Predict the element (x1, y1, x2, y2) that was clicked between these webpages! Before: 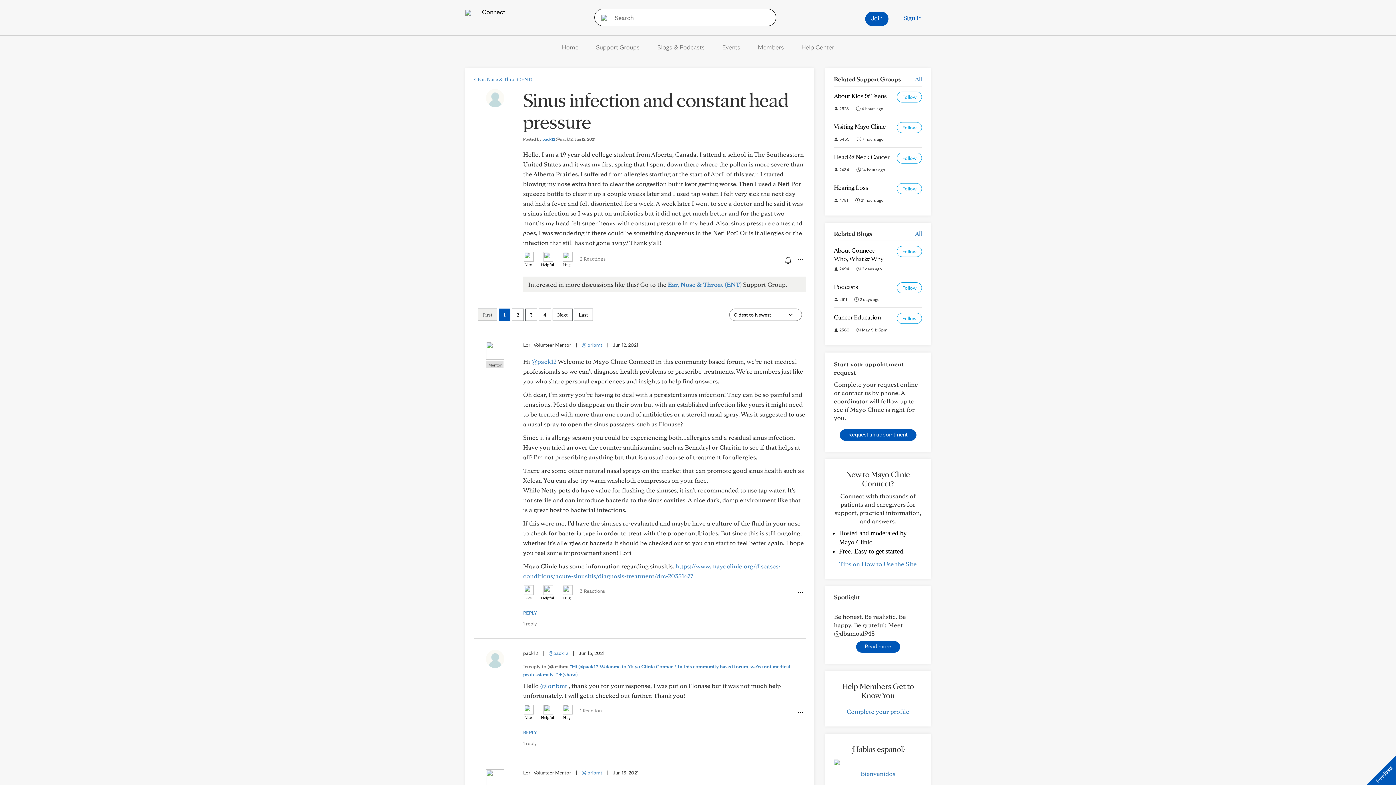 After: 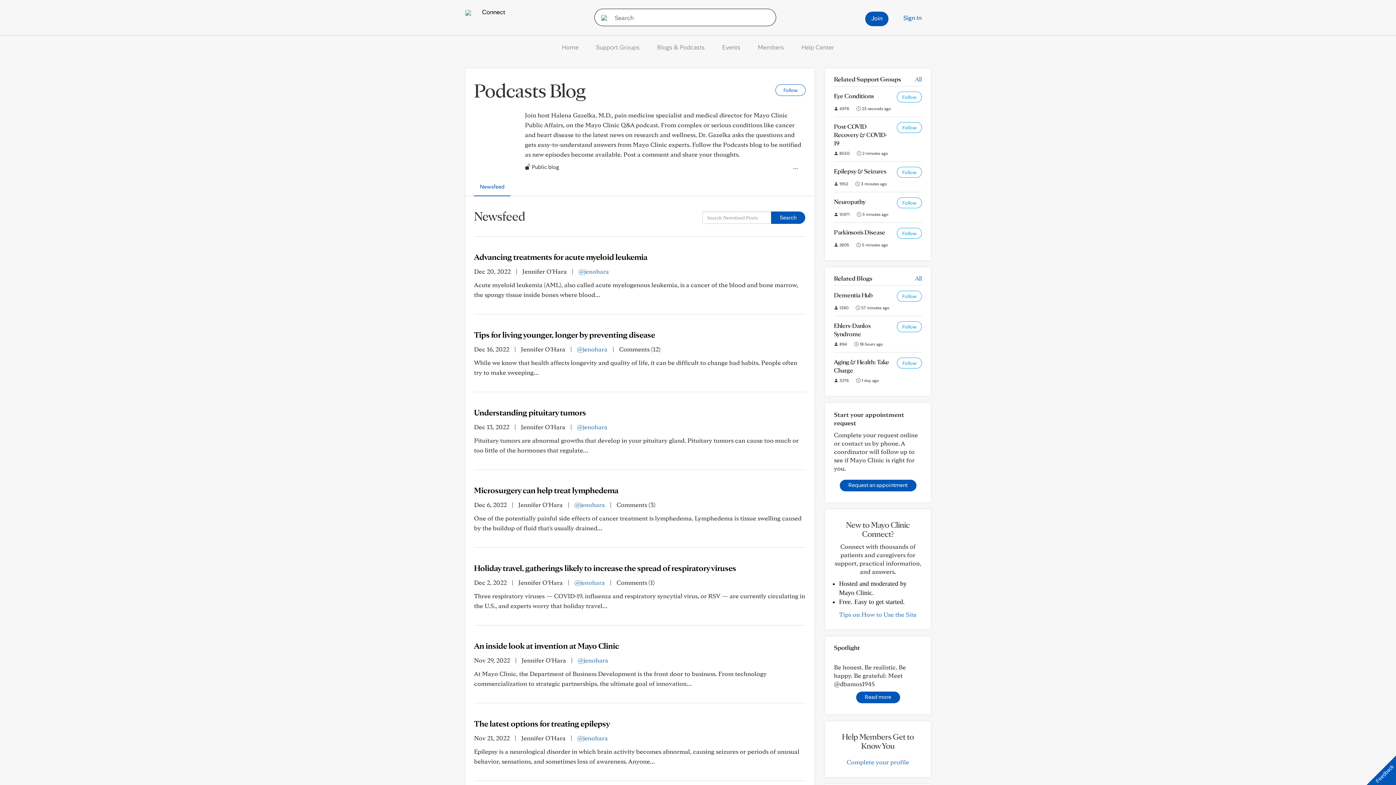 Action: label: Podcasts bbox: (834, 282, 858, 290)